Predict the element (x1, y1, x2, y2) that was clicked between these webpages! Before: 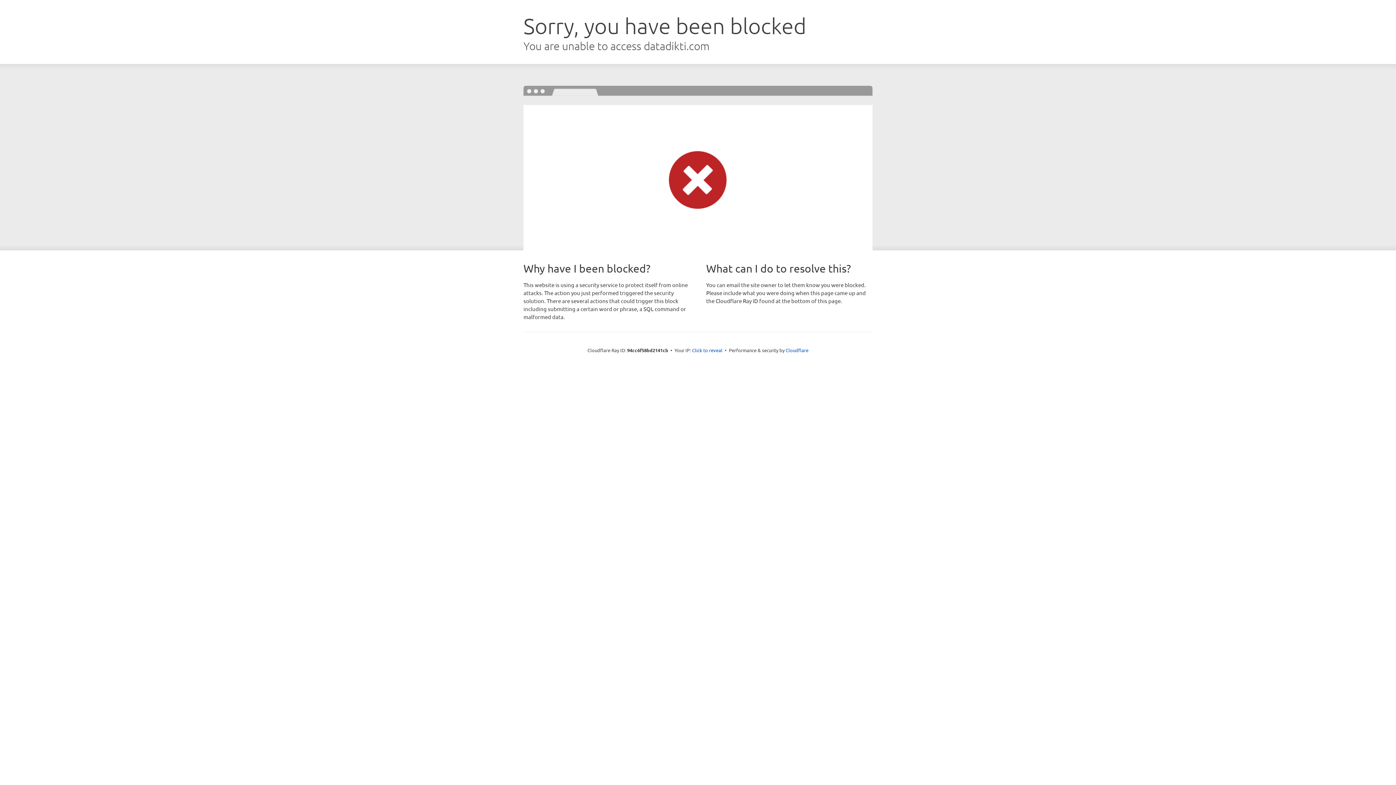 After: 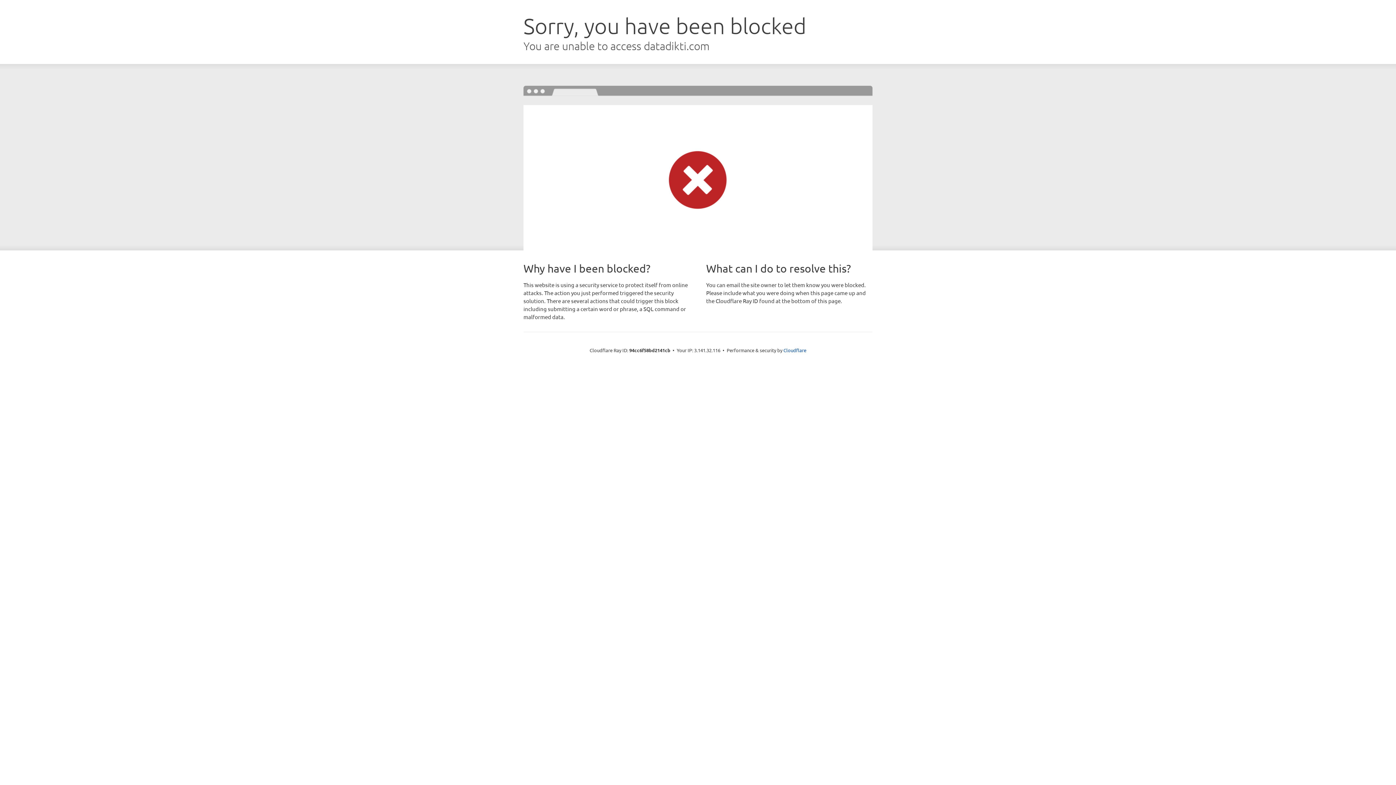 Action: bbox: (692, 346, 722, 353) label: Click to reveal